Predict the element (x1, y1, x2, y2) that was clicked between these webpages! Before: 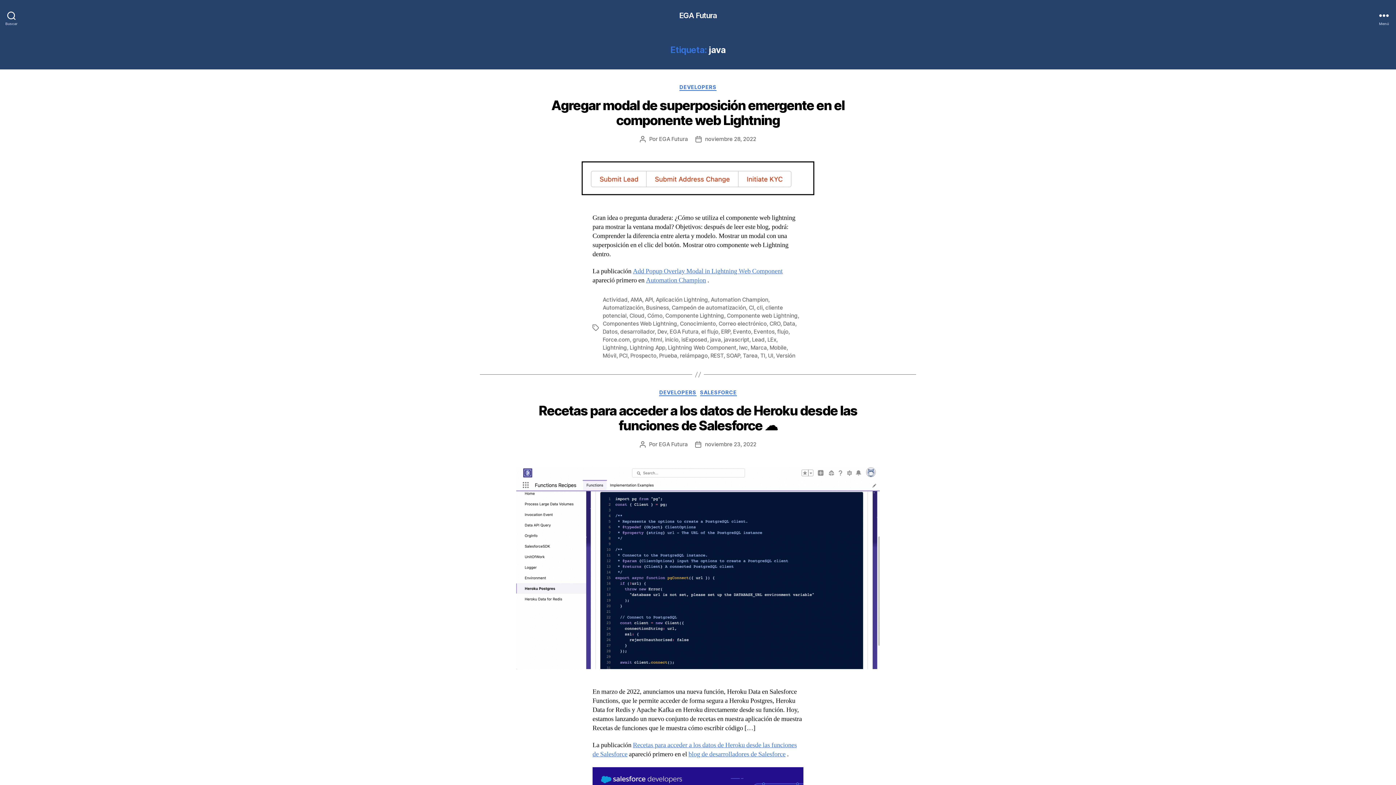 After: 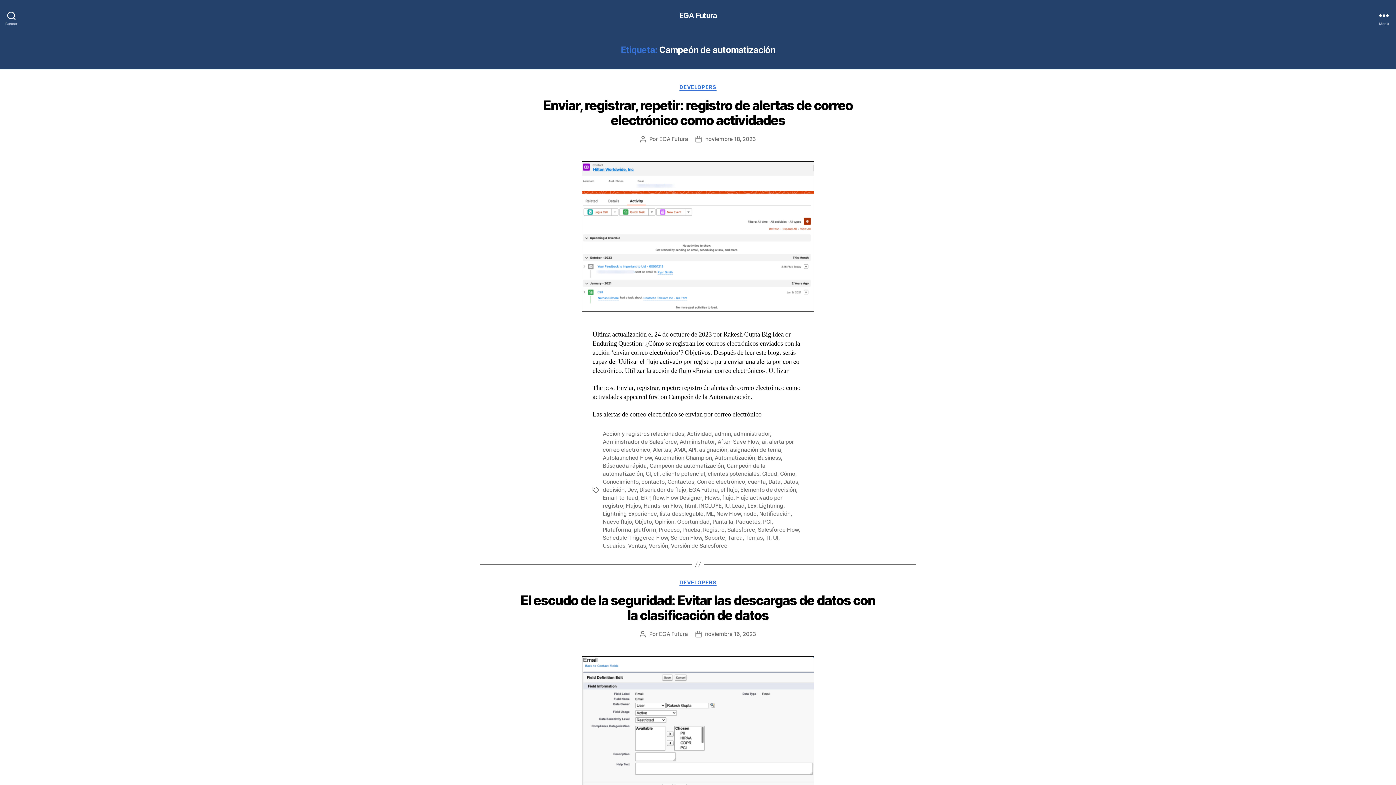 Action: bbox: (671, 304, 746, 311) label: Campeón de automatización